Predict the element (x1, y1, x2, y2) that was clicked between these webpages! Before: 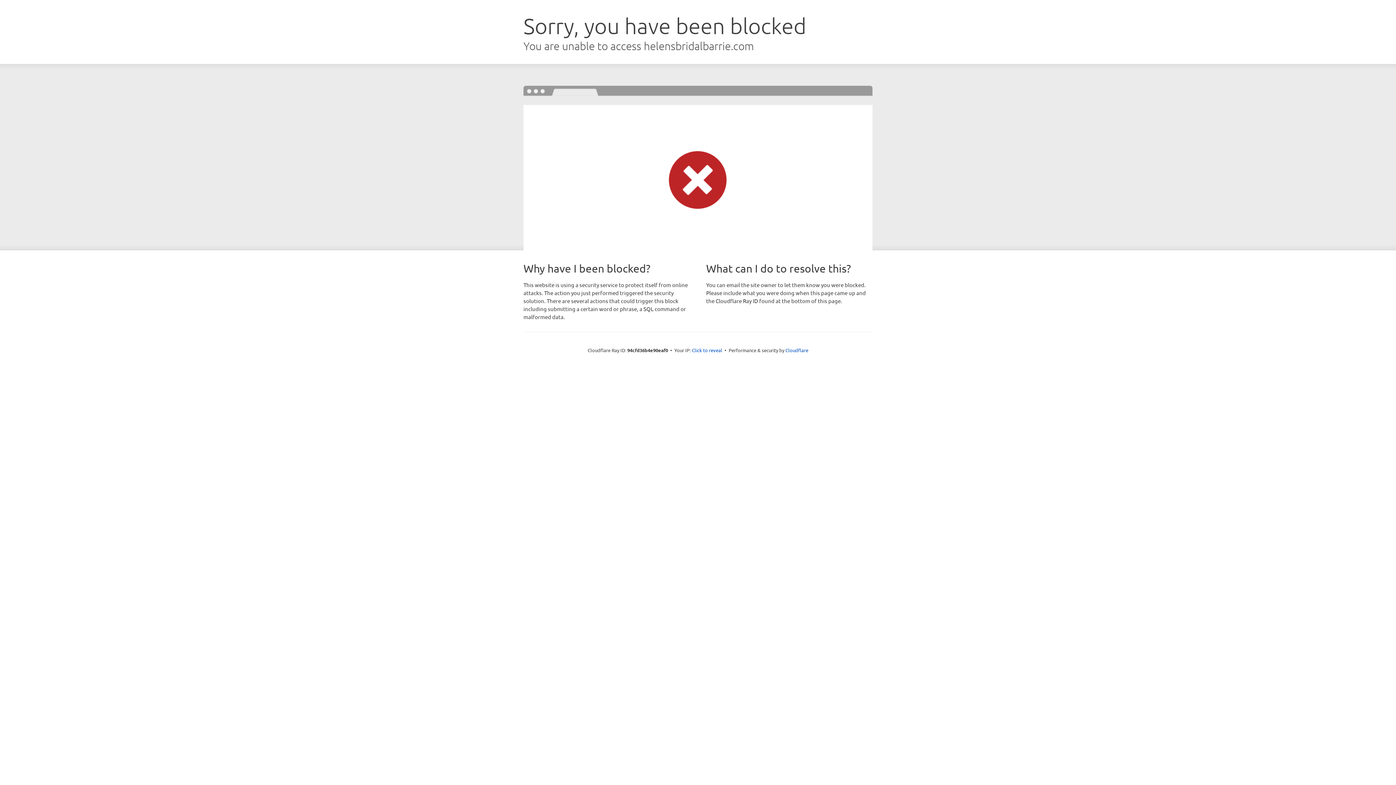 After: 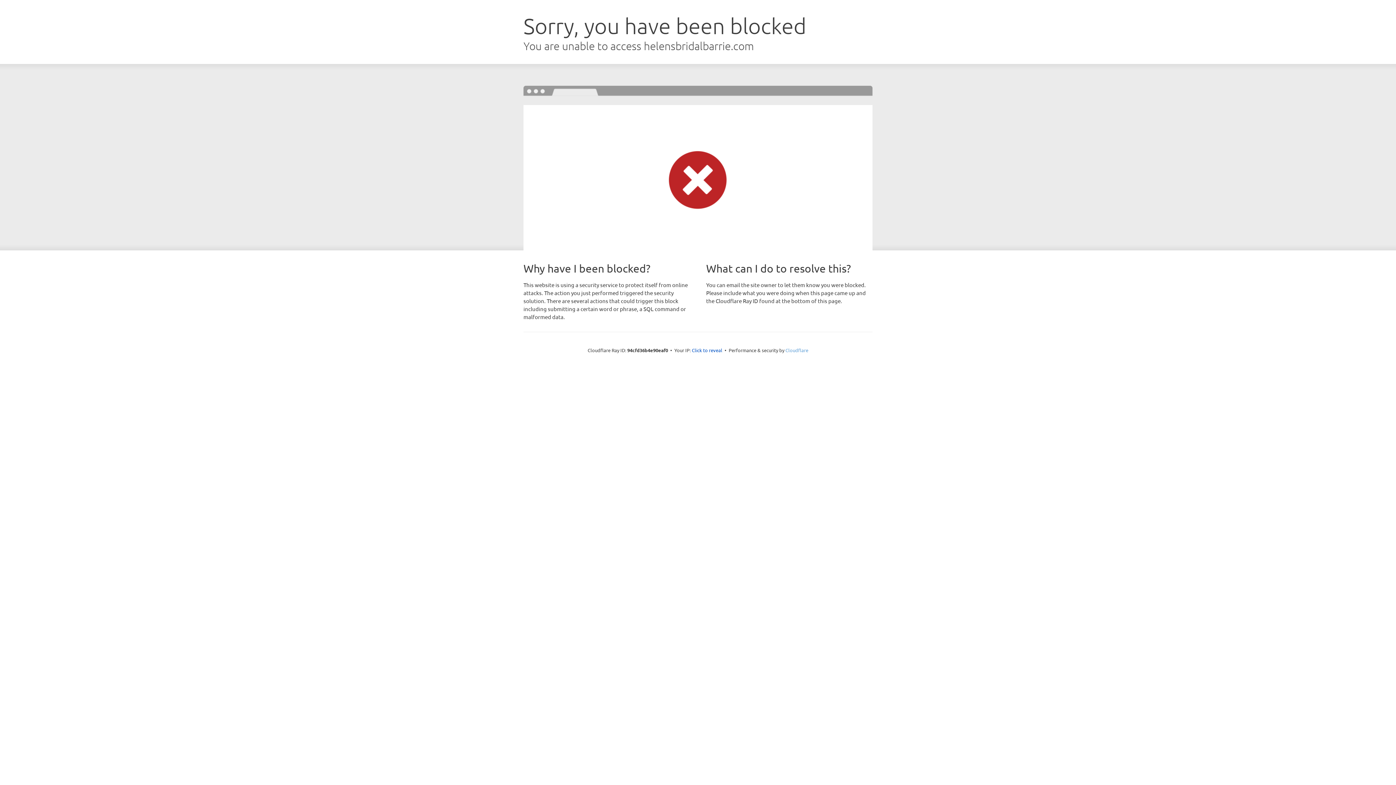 Action: label: Cloudflare bbox: (785, 347, 808, 353)